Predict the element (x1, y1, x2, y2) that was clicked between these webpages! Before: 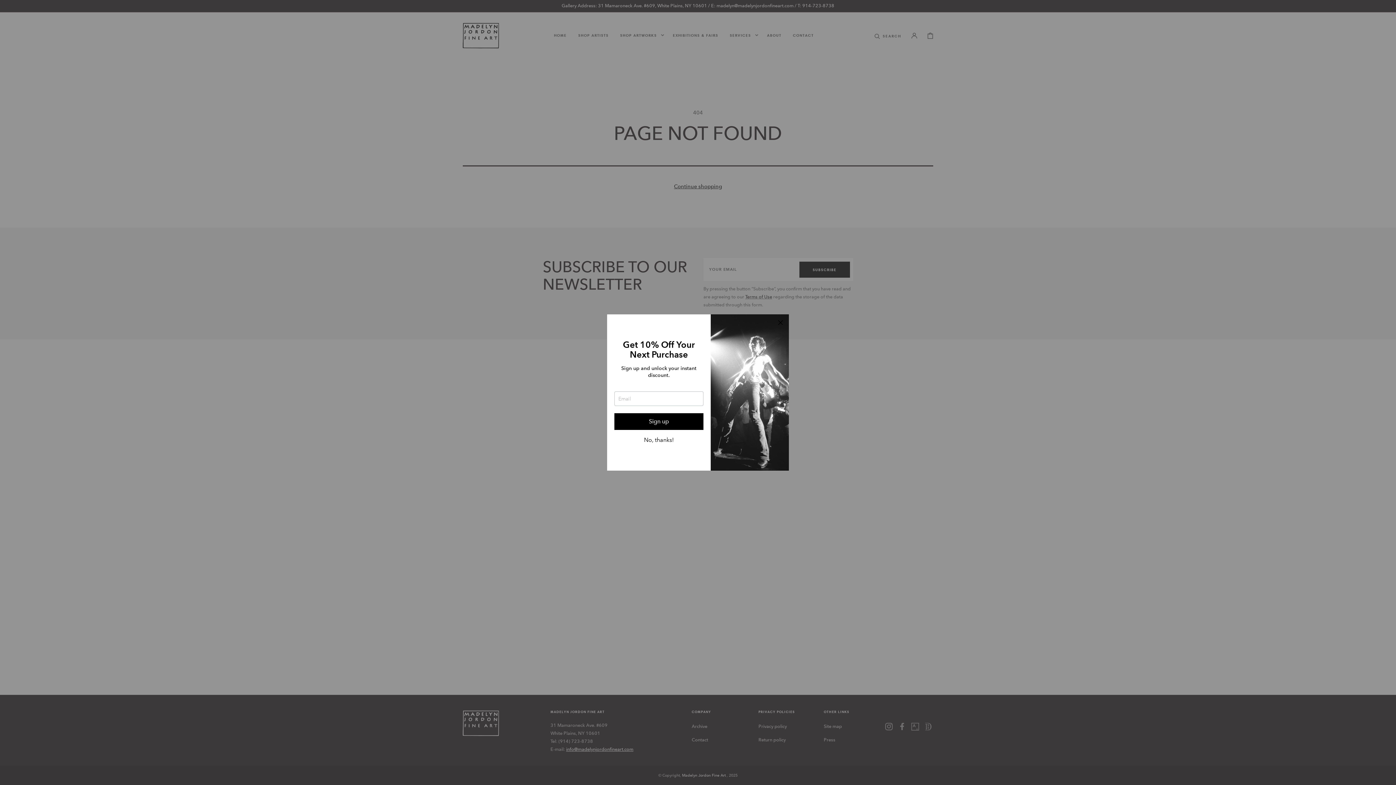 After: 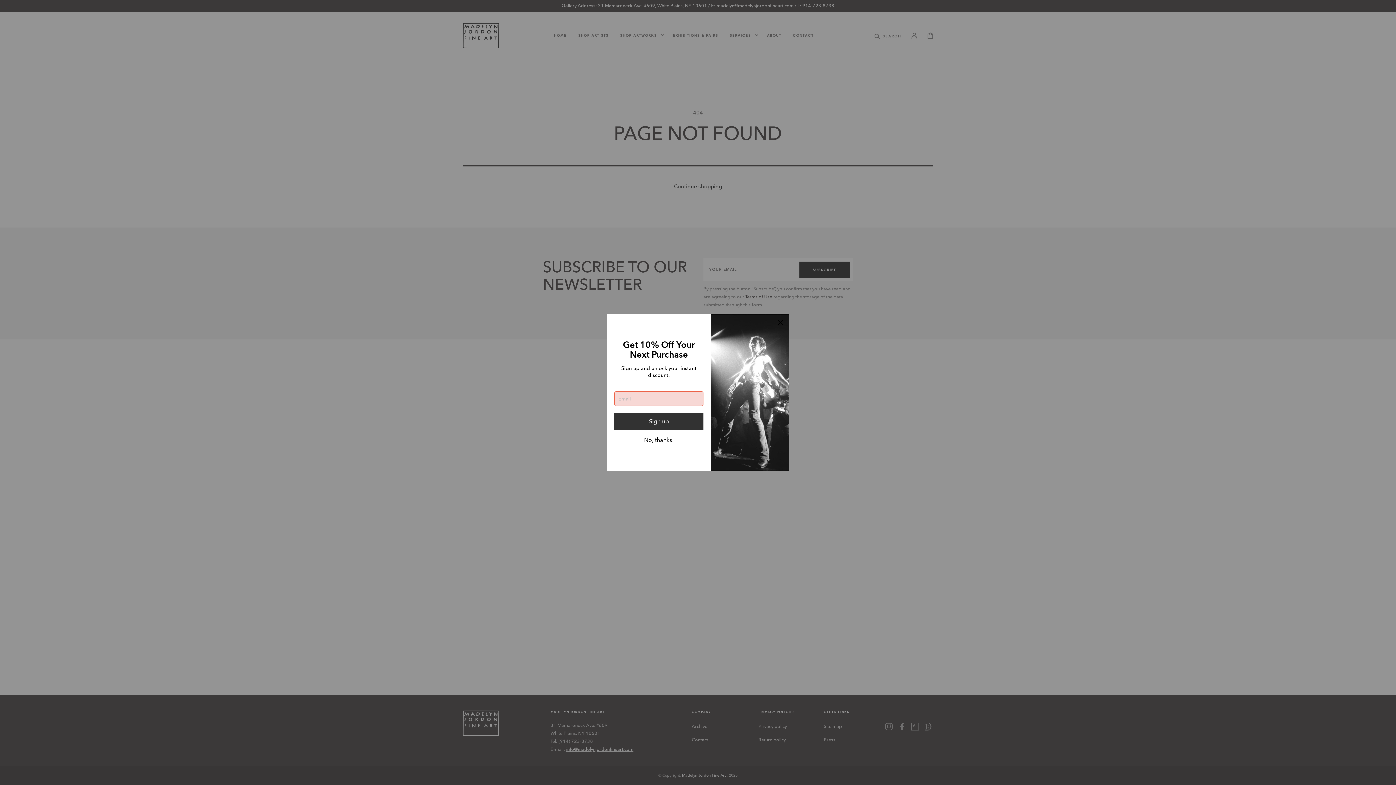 Action: bbox: (614, 413, 703, 430) label: Sign up